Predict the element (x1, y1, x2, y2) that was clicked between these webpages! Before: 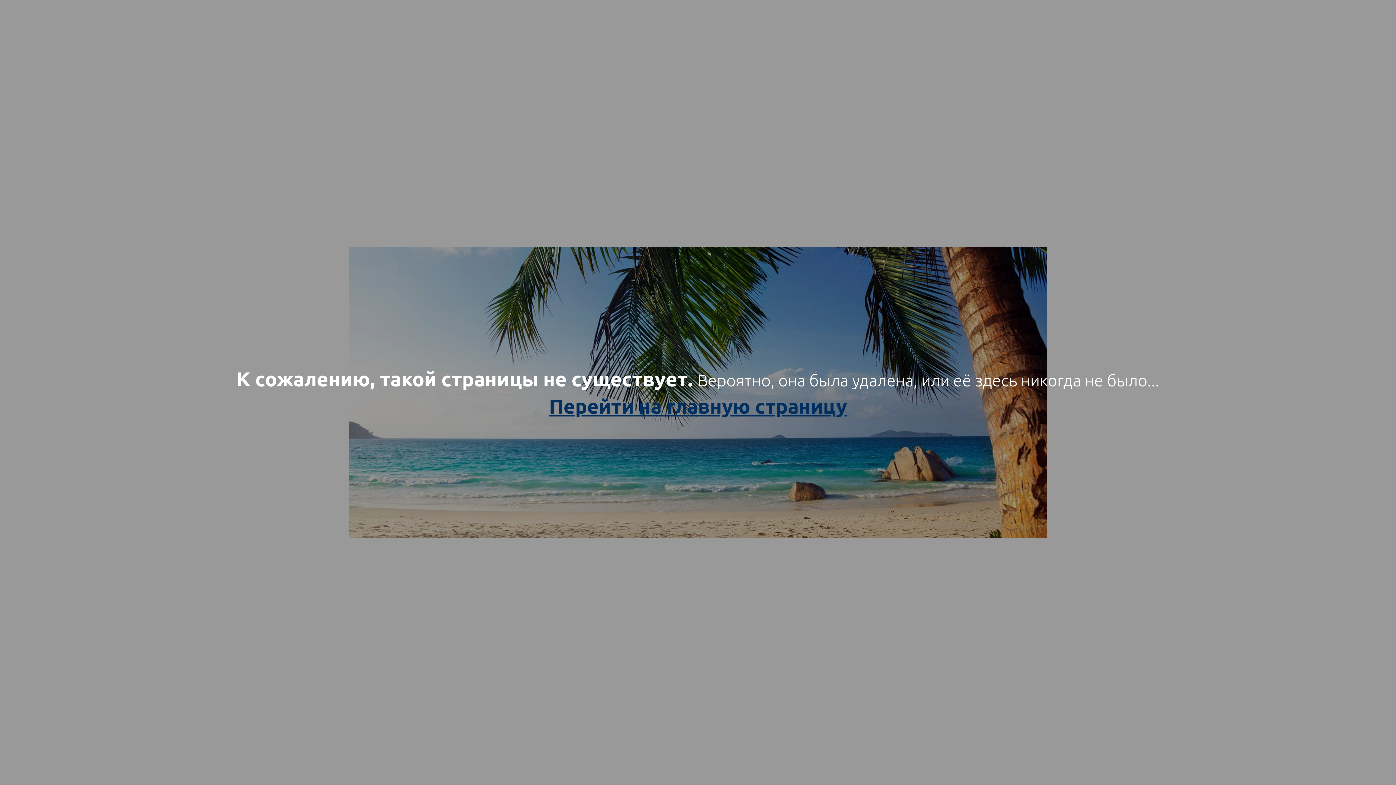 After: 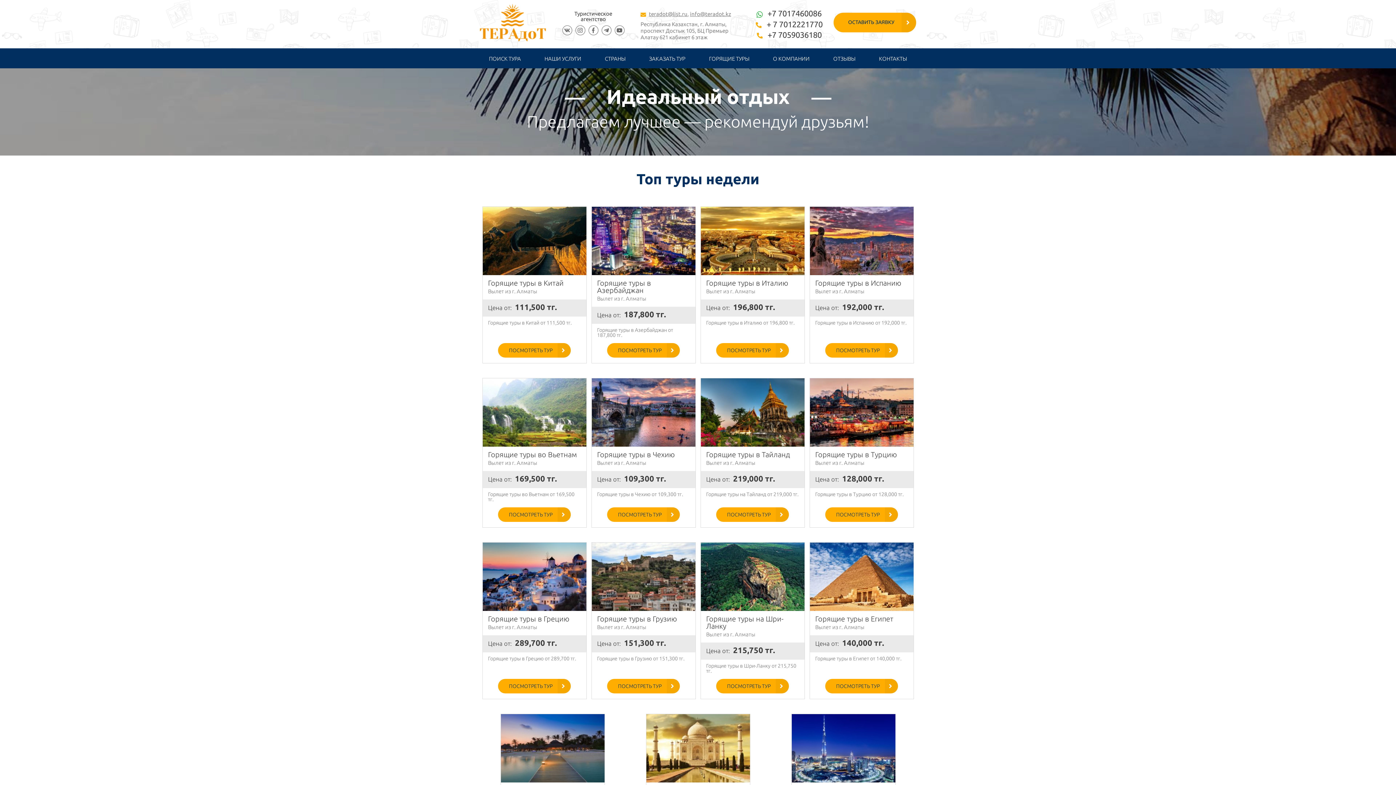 Action: label: Перейти на главную страницу bbox: (0, 396, 1396, 416)